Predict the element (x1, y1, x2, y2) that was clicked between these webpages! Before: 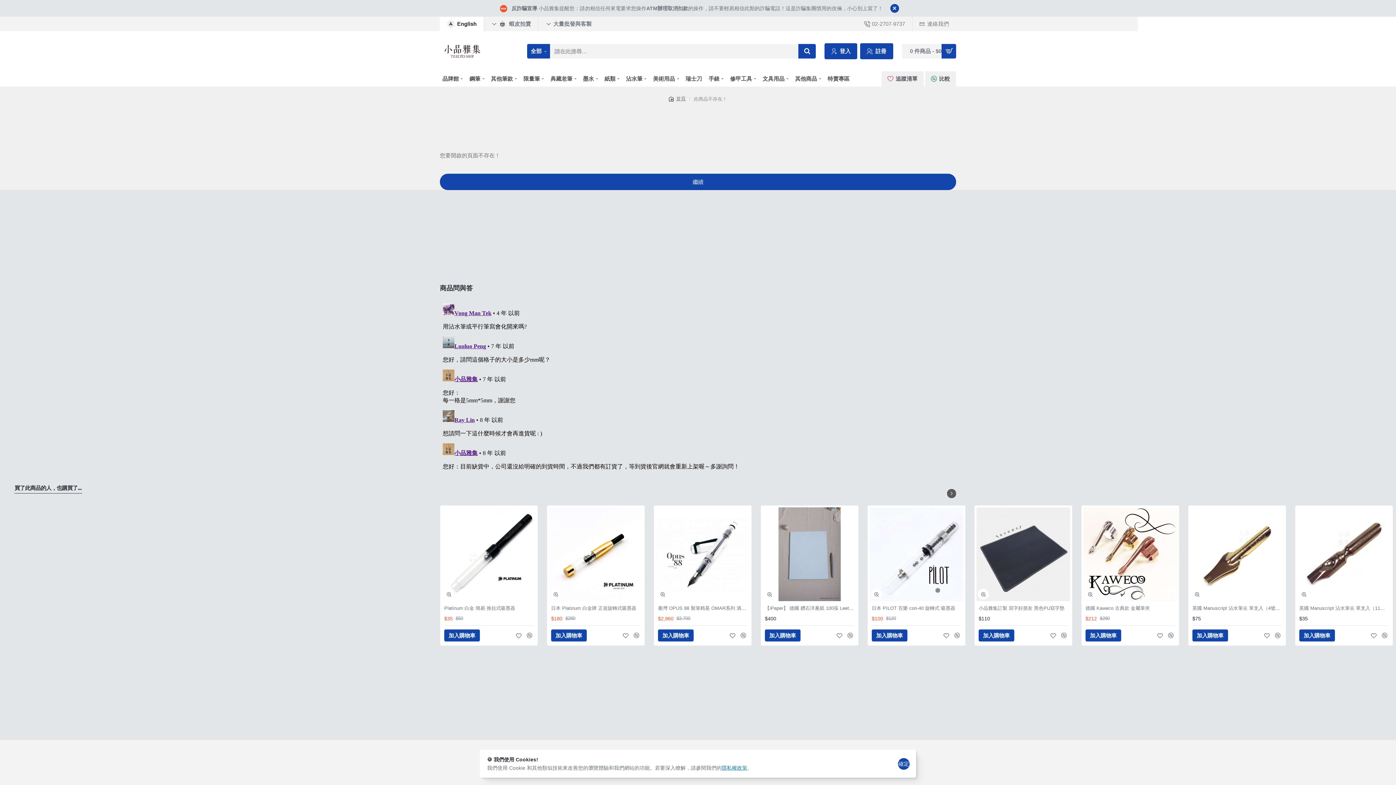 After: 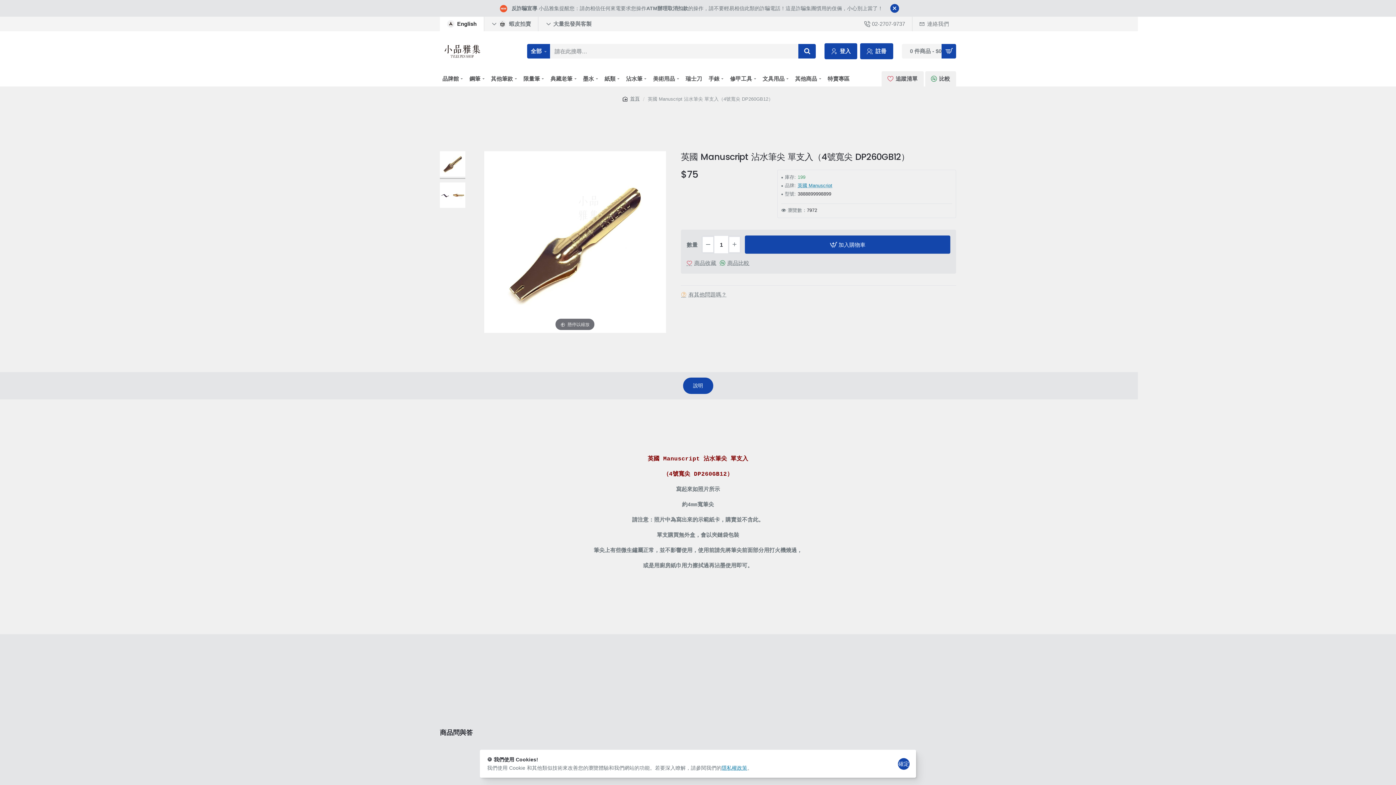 Action: bbox: (1190, 507, 1284, 601)